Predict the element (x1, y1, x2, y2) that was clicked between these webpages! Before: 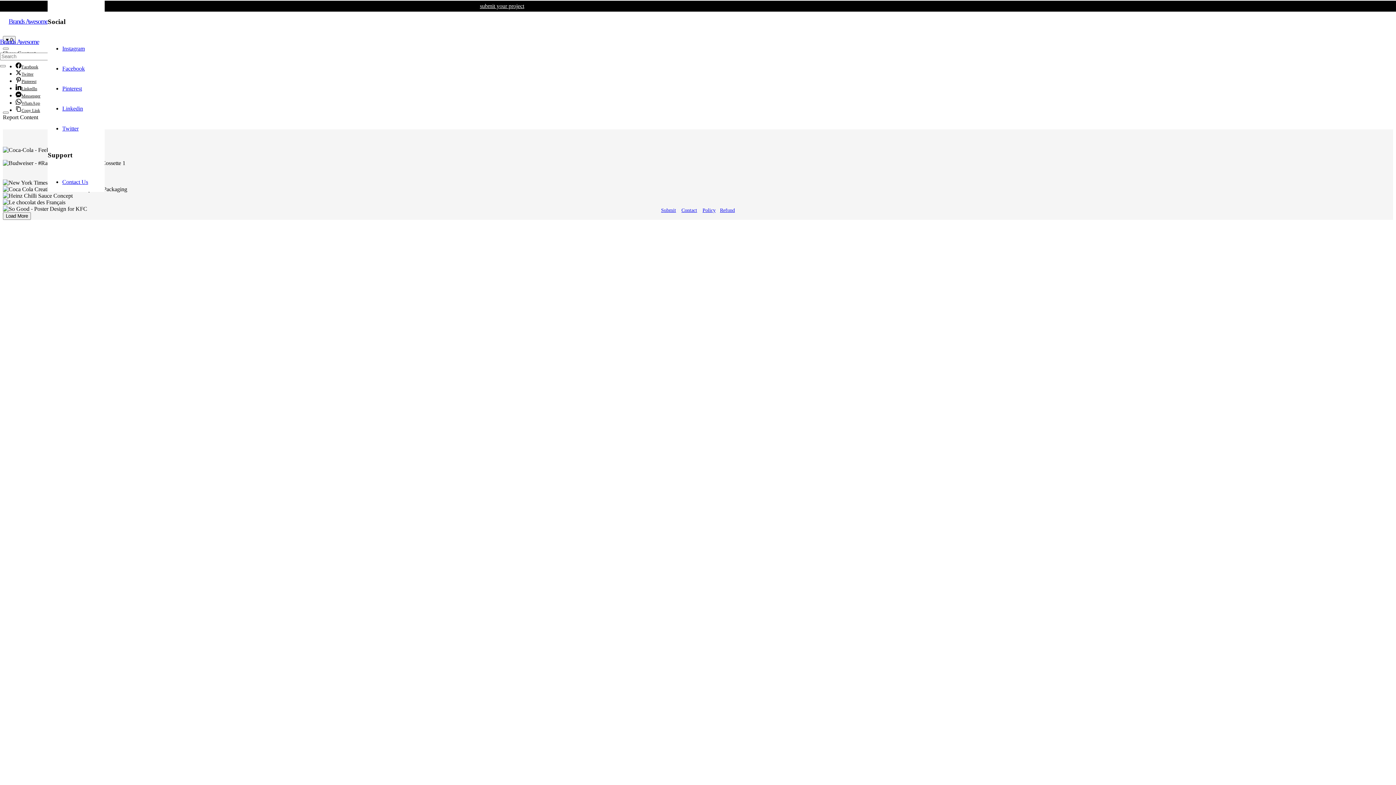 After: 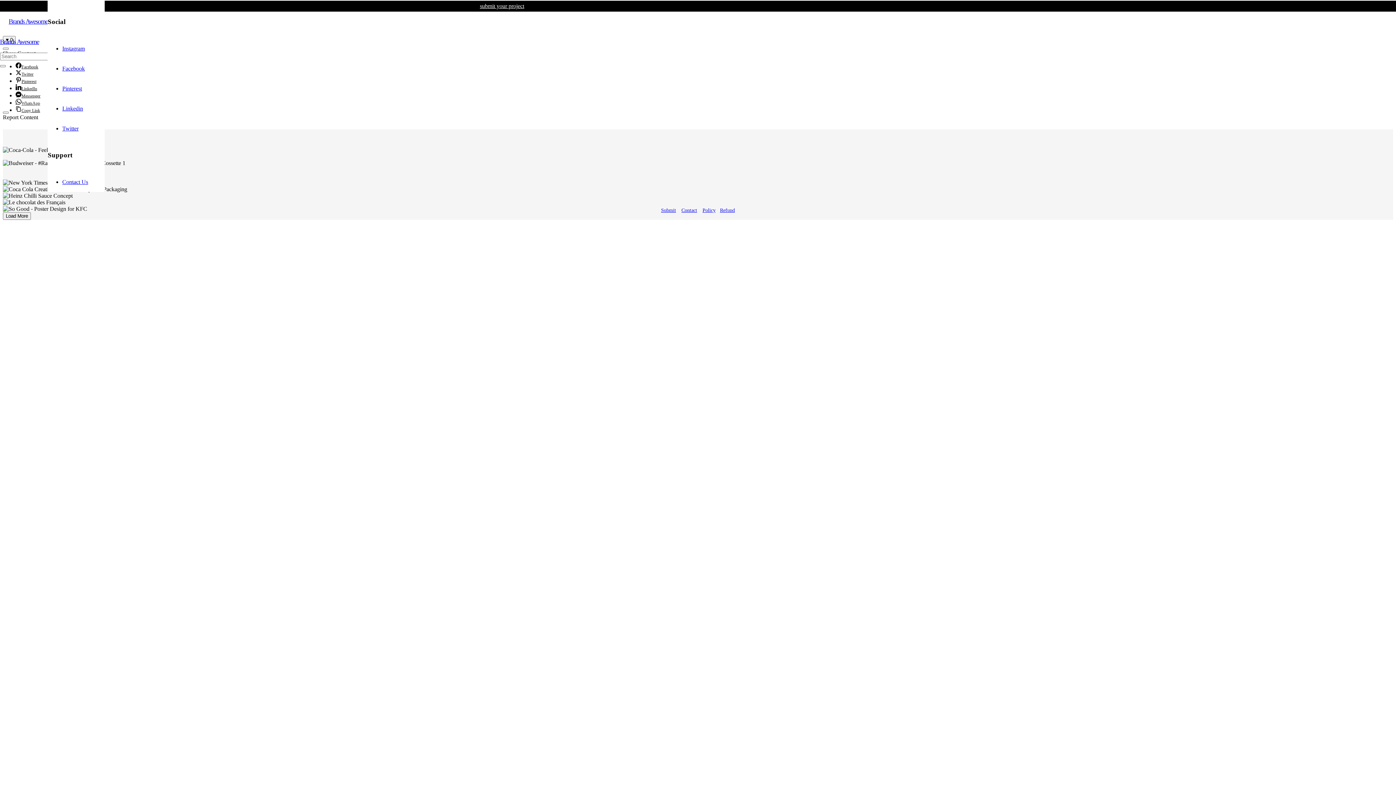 Action: bbox: (702, 207, 715, 213) label: Policy